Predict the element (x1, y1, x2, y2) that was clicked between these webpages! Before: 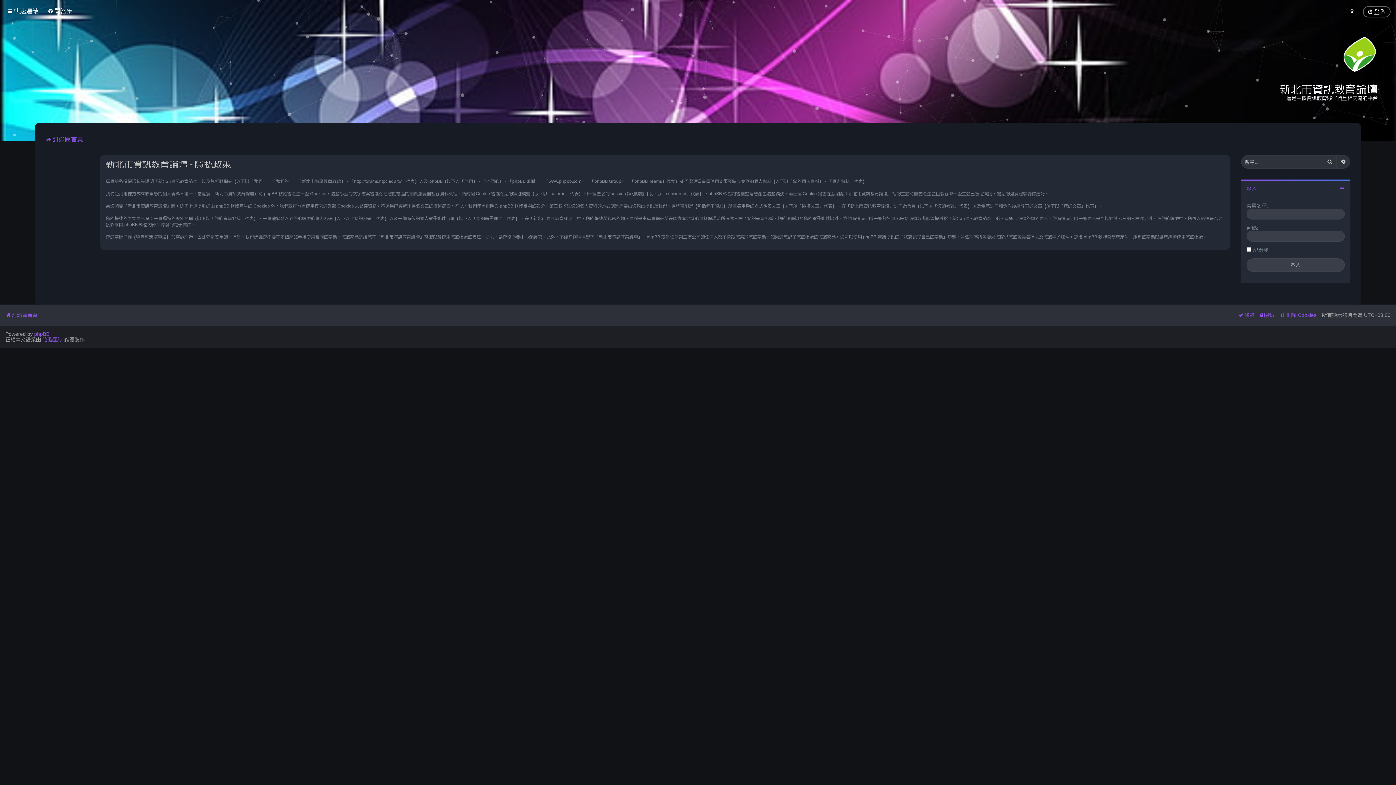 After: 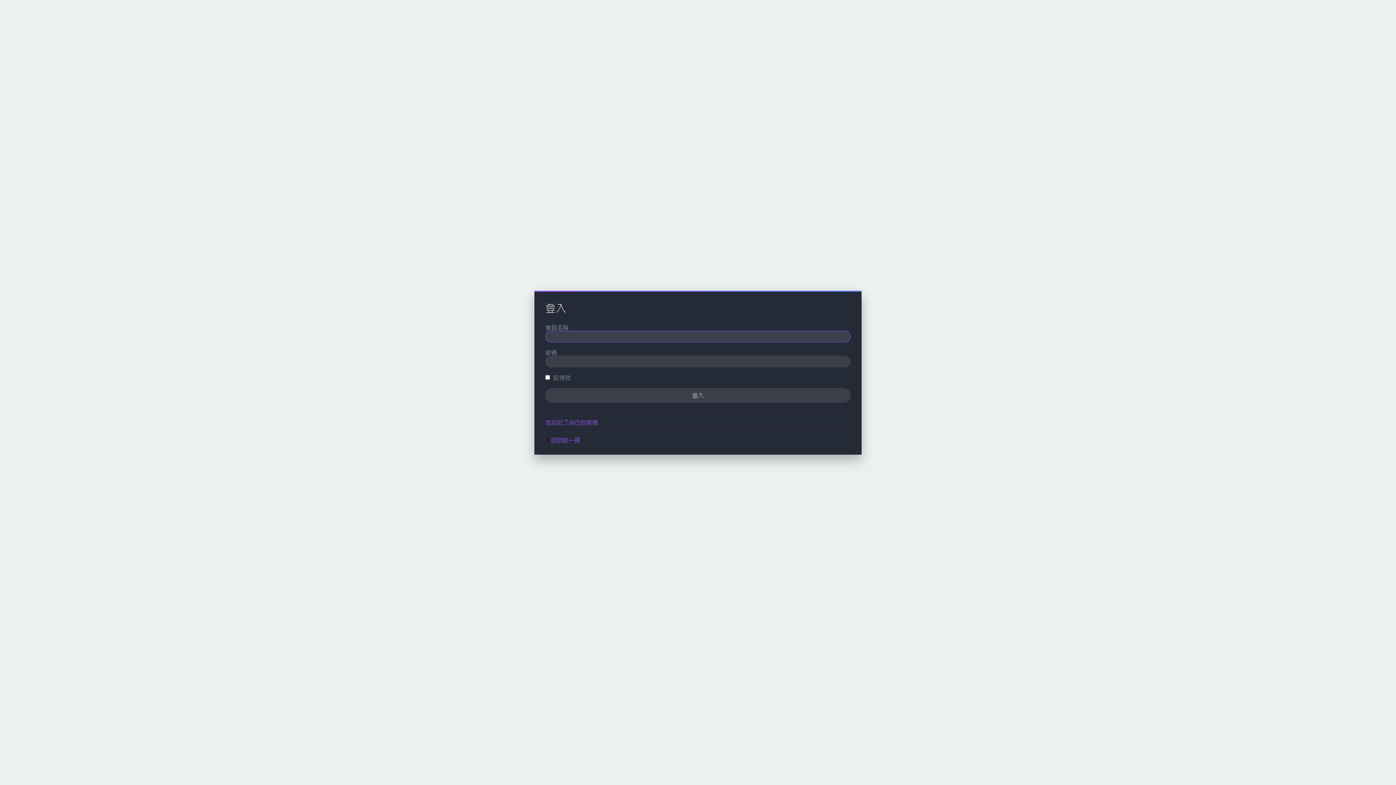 Action: bbox: (1363, 6, 1390, 17) label: 登入